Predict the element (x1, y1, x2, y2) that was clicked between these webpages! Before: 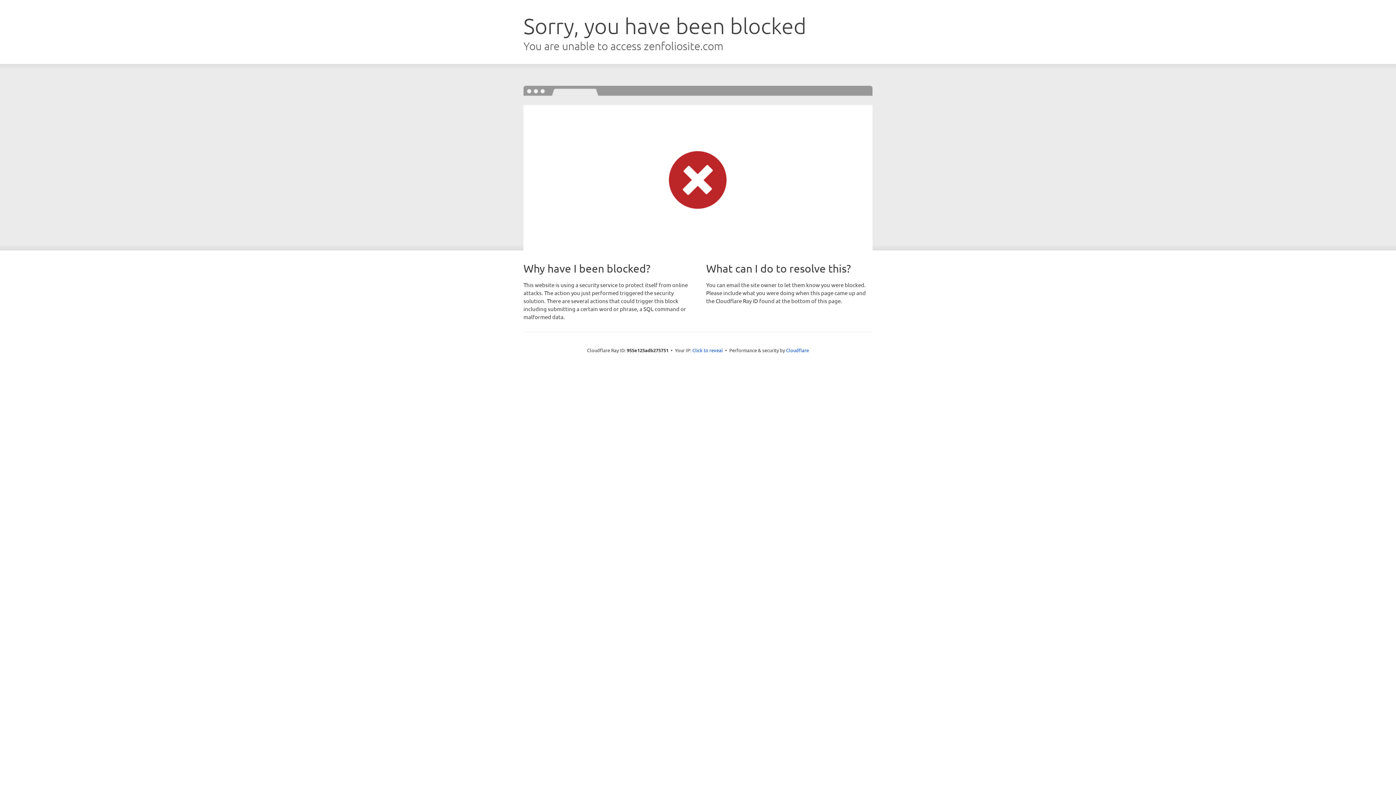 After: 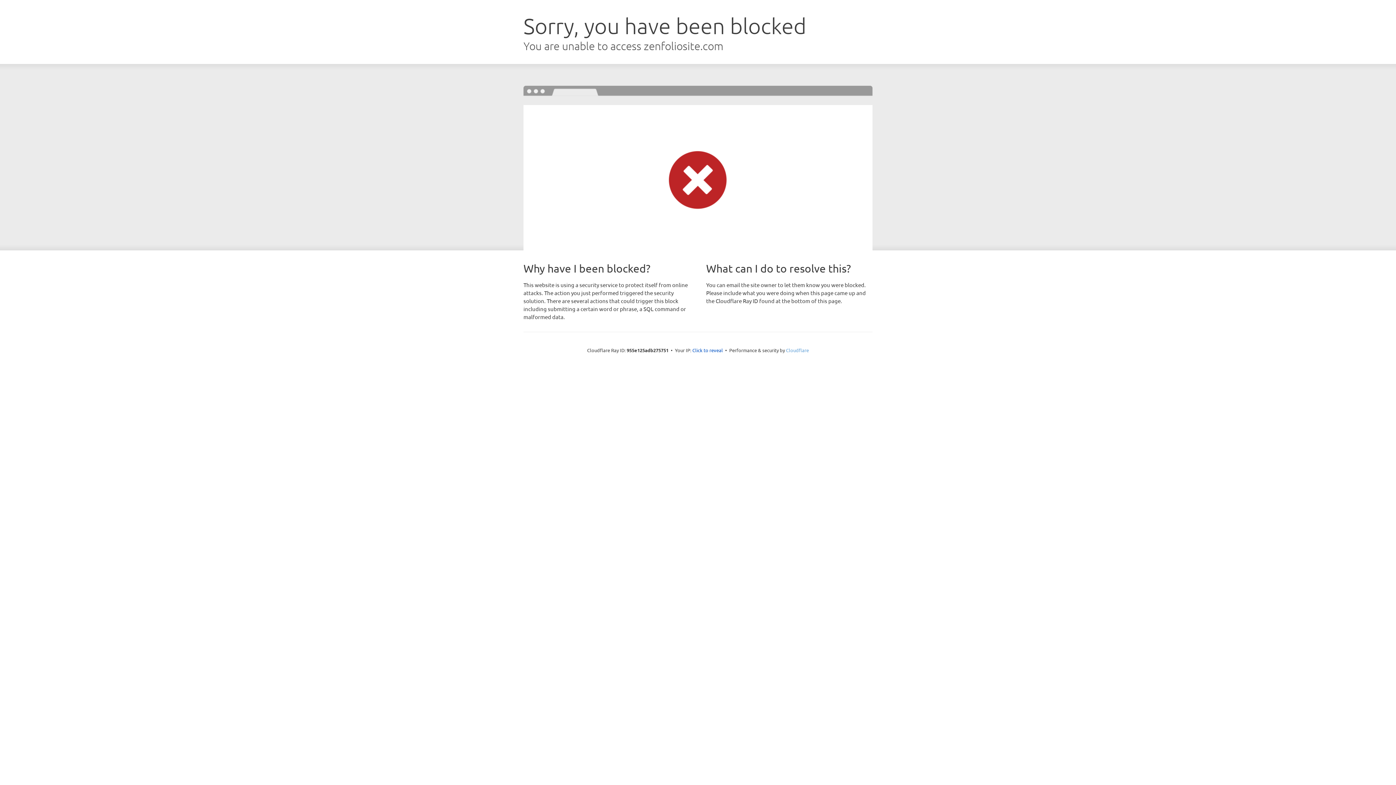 Action: bbox: (786, 347, 809, 353) label: Cloudflare